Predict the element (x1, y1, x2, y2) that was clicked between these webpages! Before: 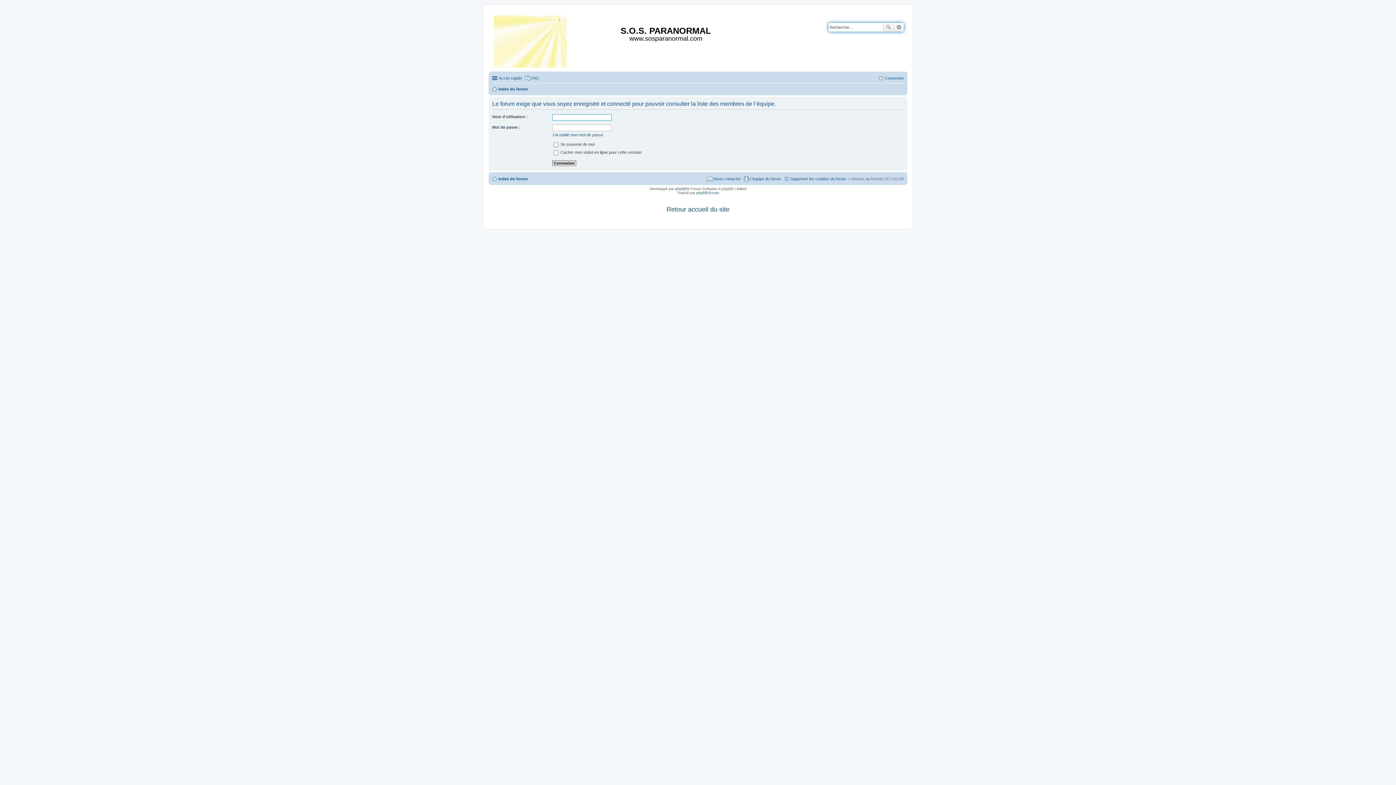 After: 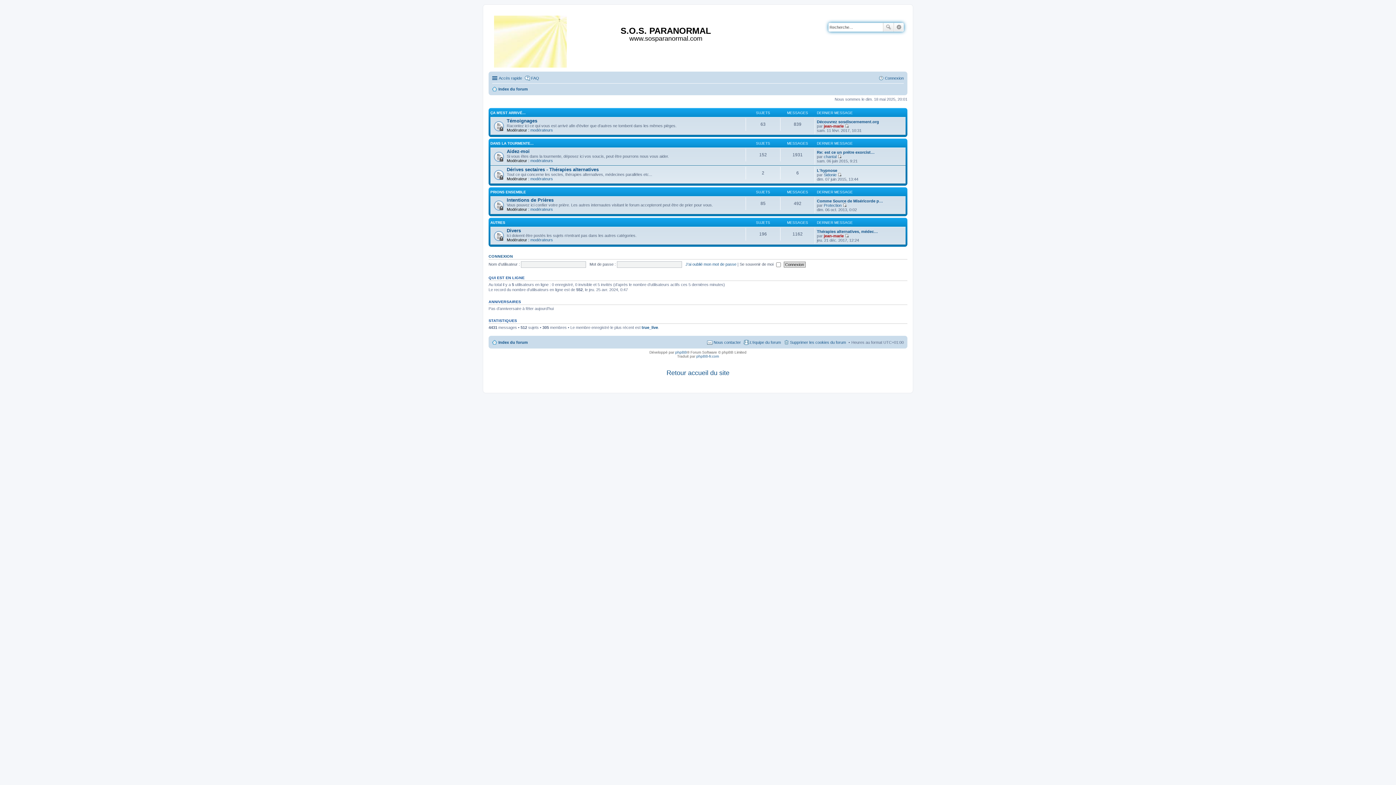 Action: label: Index du forum bbox: (492, 174, 528, 183)